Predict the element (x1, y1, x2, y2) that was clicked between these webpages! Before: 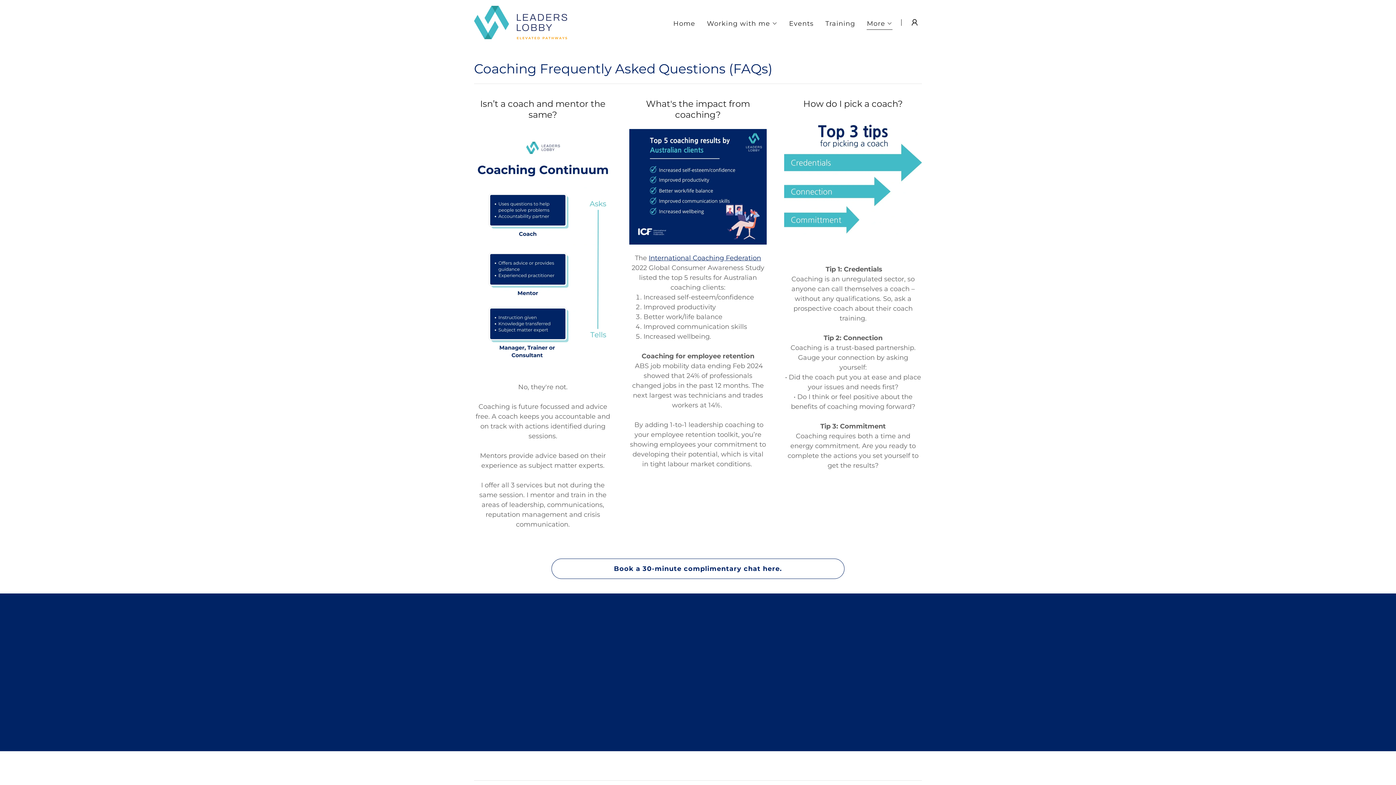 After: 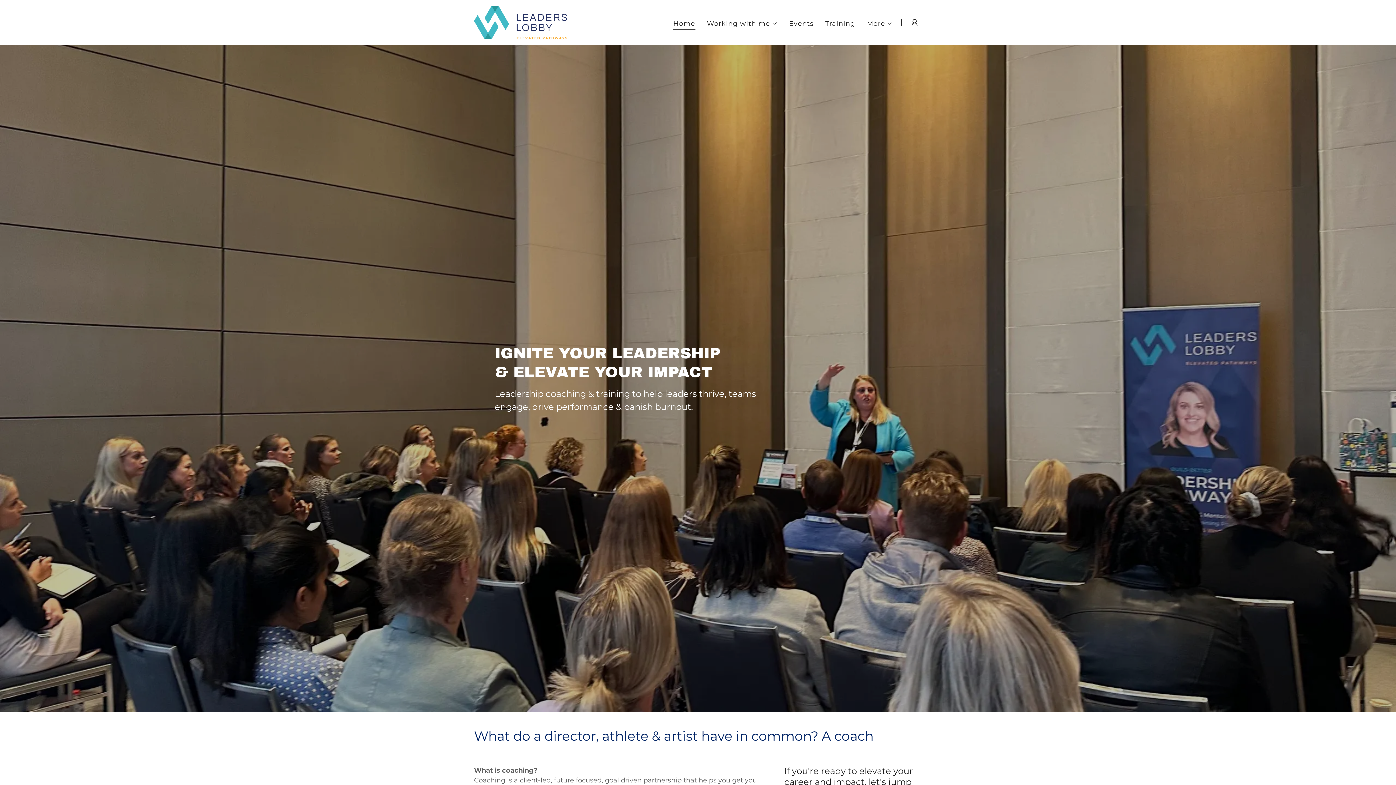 Action: bbox: (474, 18, 567, 26)